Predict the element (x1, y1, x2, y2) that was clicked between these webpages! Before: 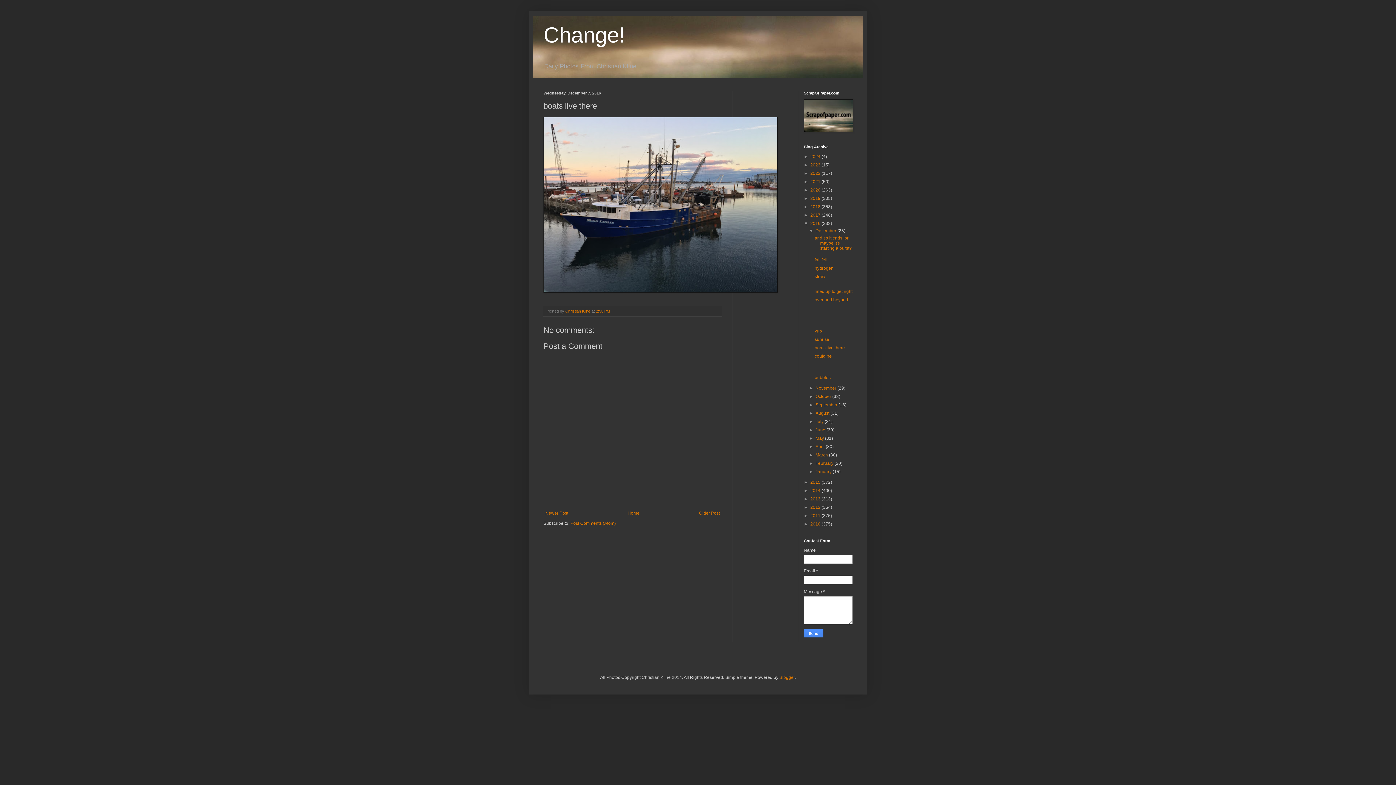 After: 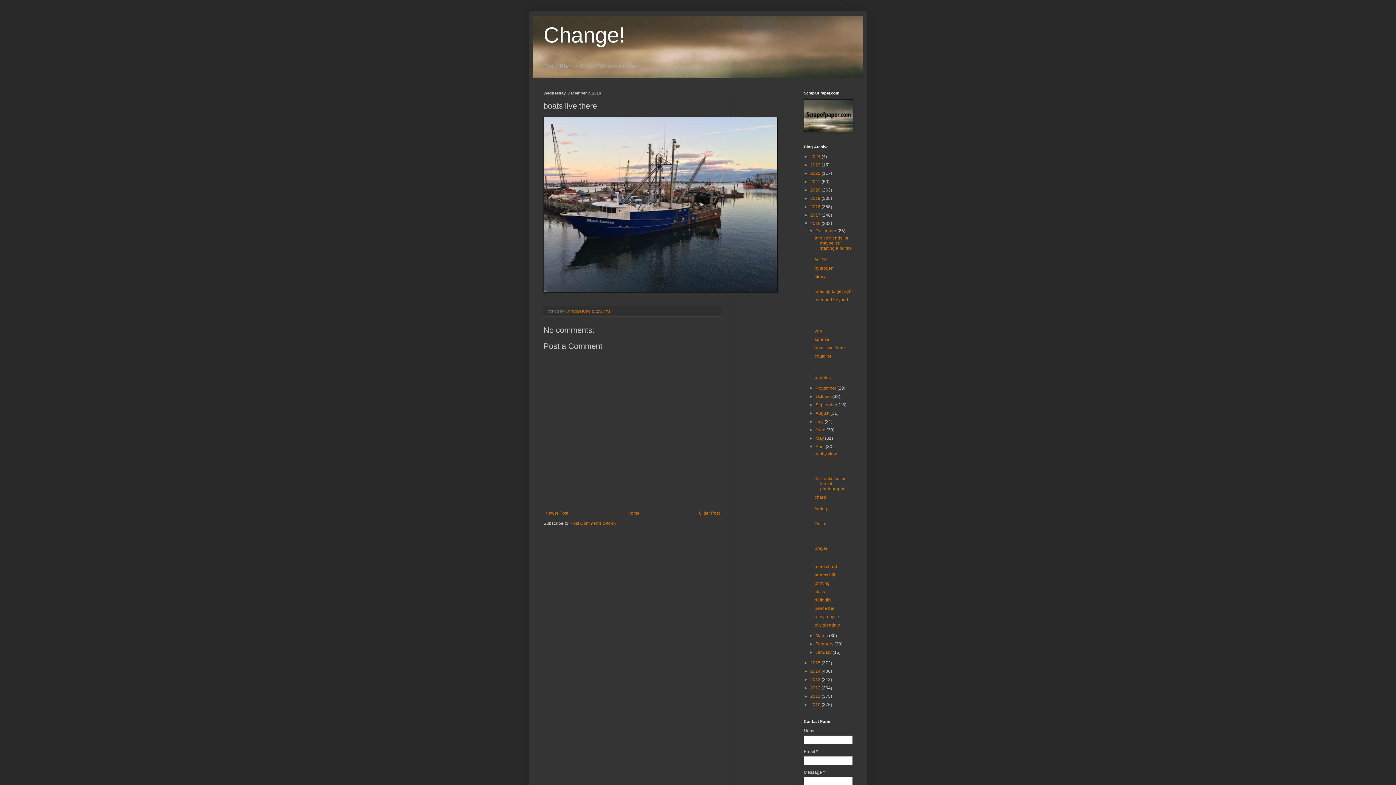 Action: label: ►   bbox: (809, 444, 815, 449)